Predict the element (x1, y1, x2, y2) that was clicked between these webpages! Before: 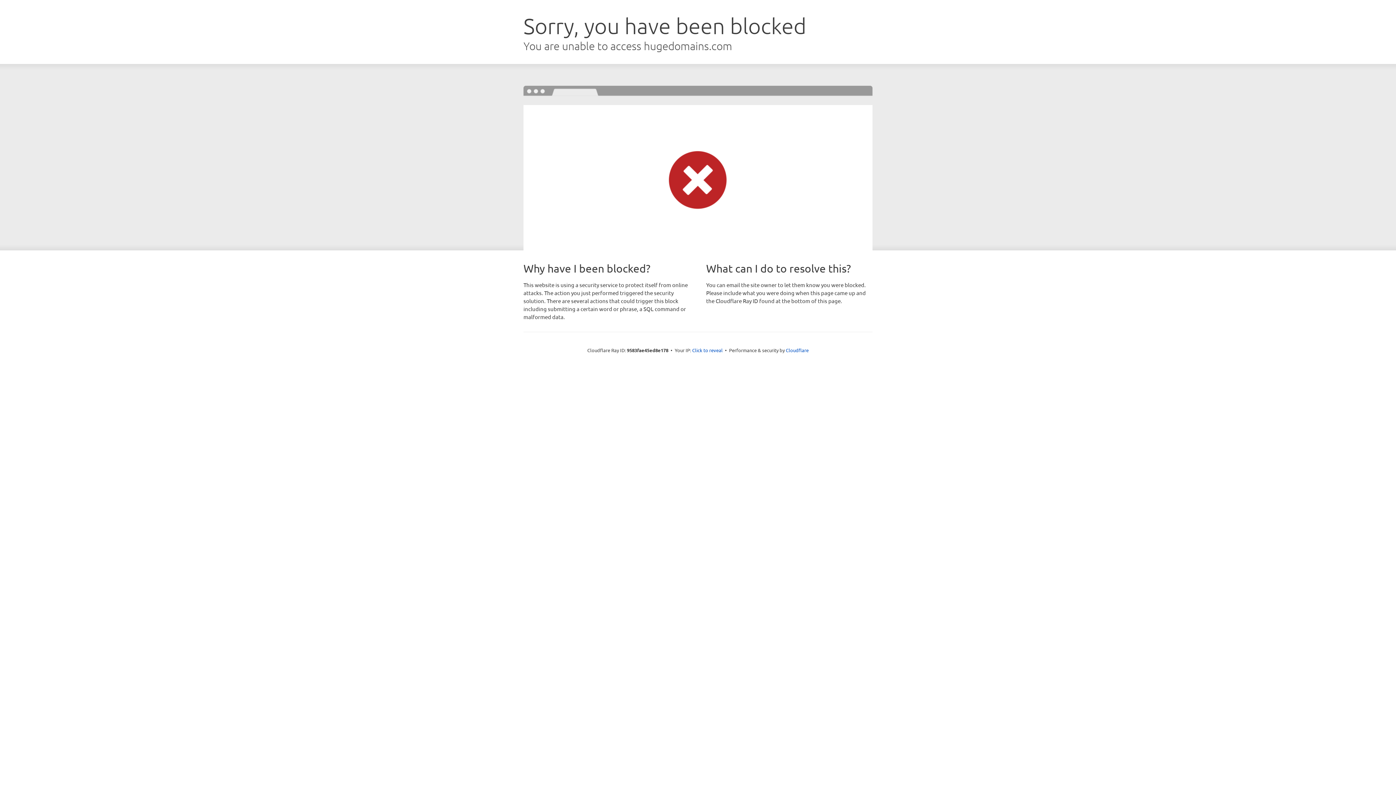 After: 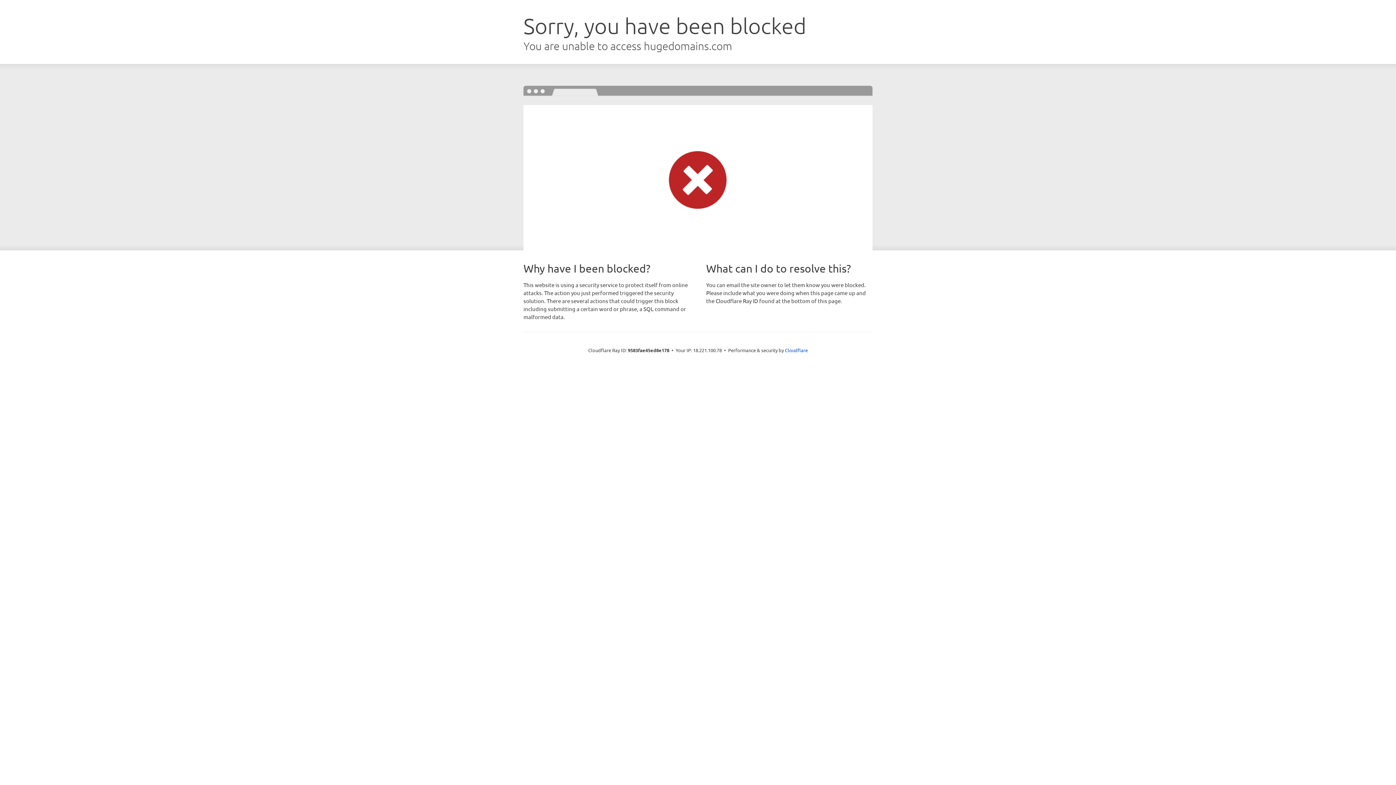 Action: label: Click to reveal bbox: (692, 346, 722, 353)